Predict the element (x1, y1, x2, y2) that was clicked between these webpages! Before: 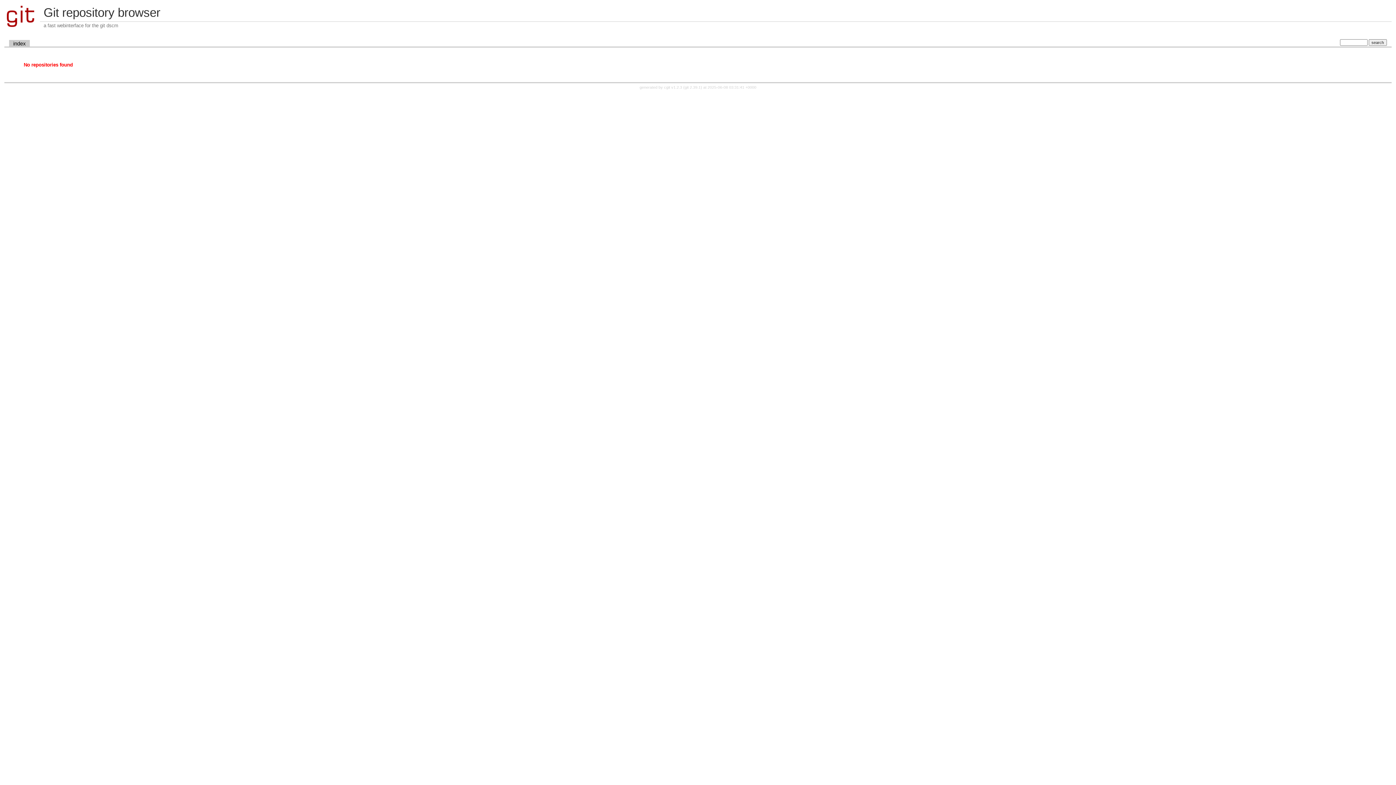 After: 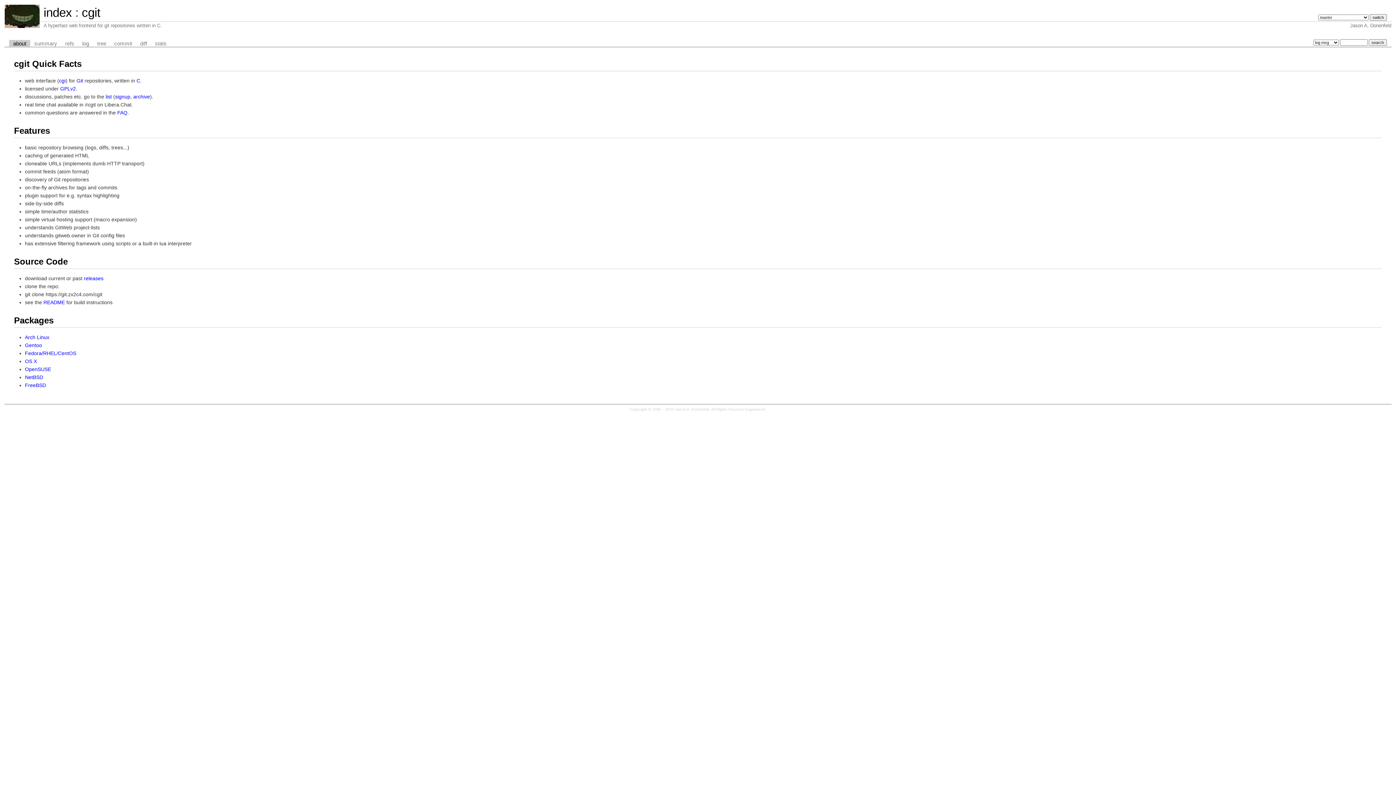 Action: bbox: (664, 85, 682, 89) label: cgit v1.2.3